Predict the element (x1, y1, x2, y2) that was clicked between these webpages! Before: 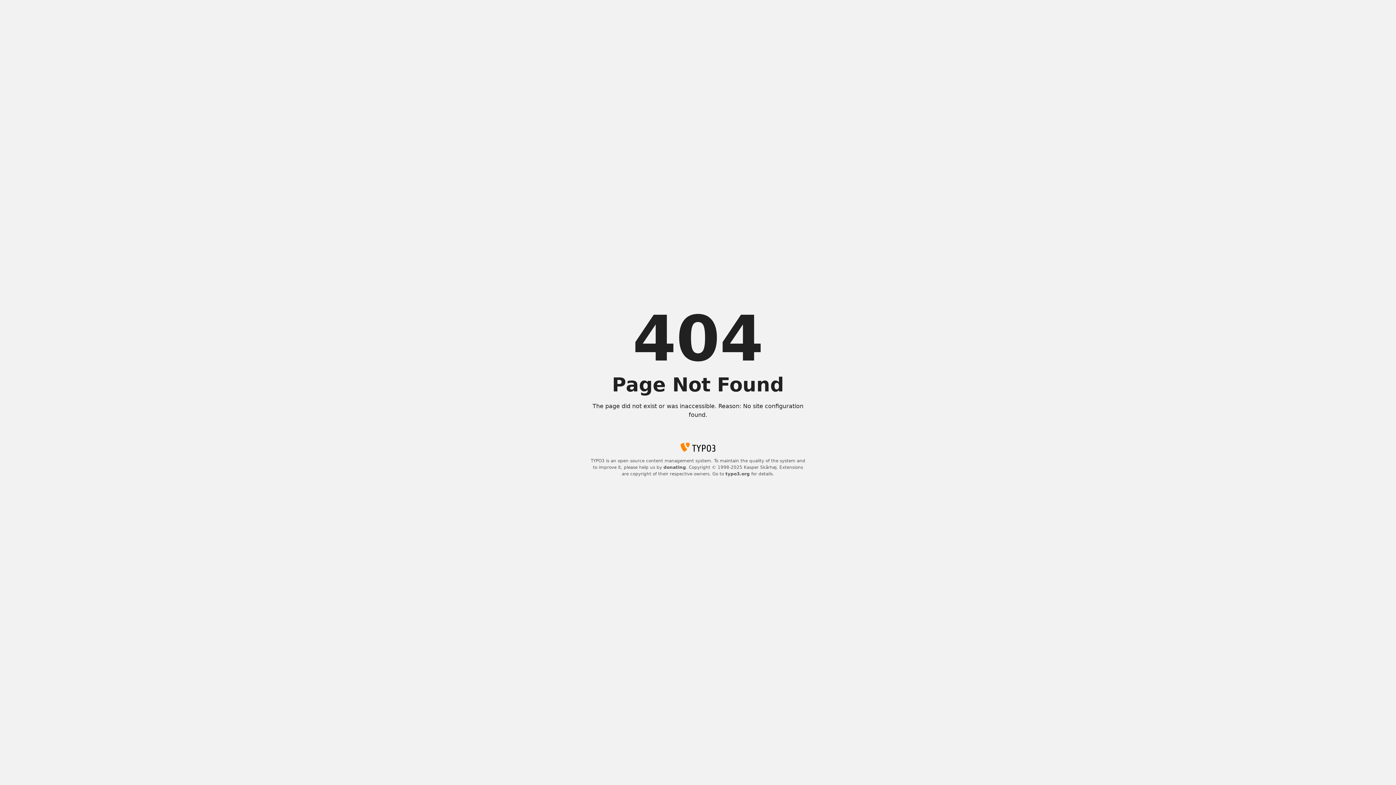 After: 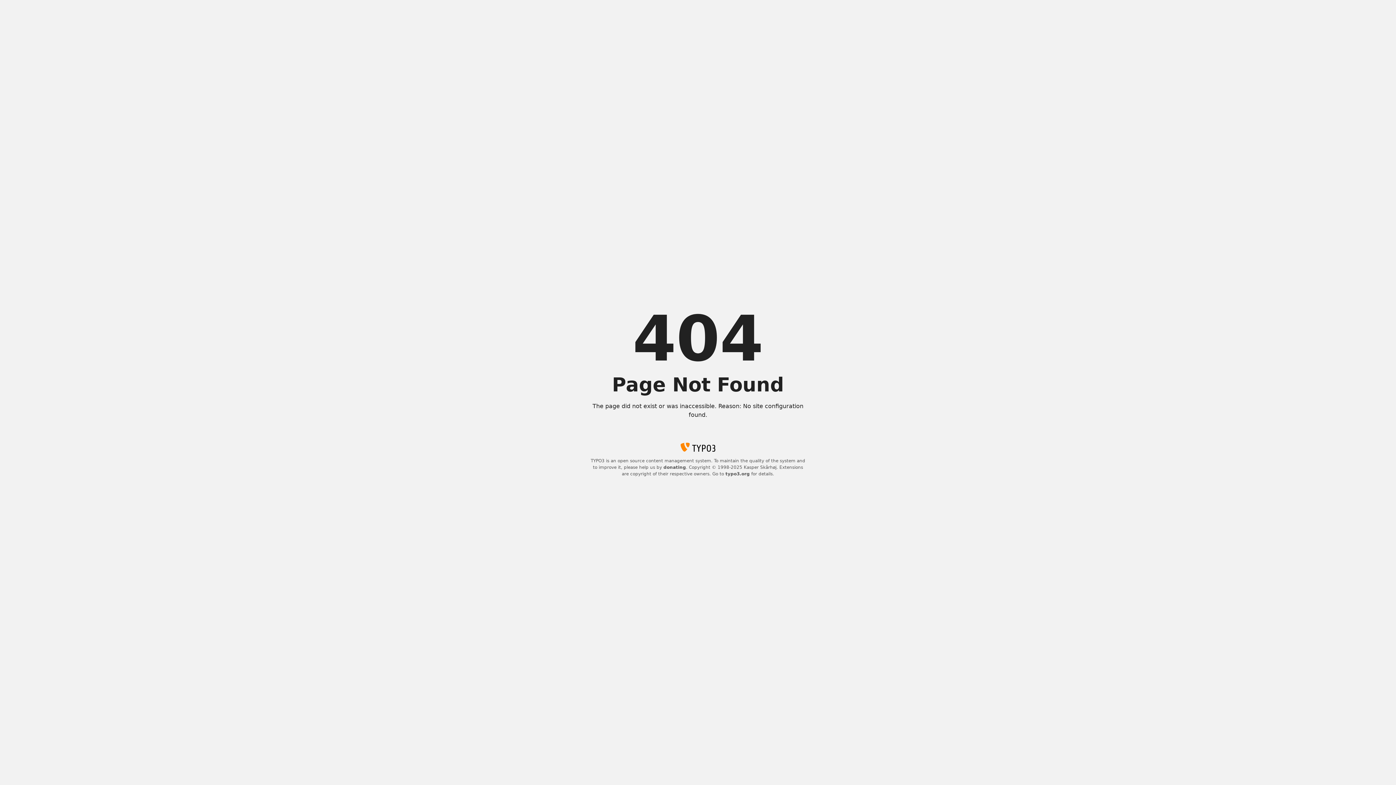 Action: label: donating bbox: (663, 465, 686, 470)